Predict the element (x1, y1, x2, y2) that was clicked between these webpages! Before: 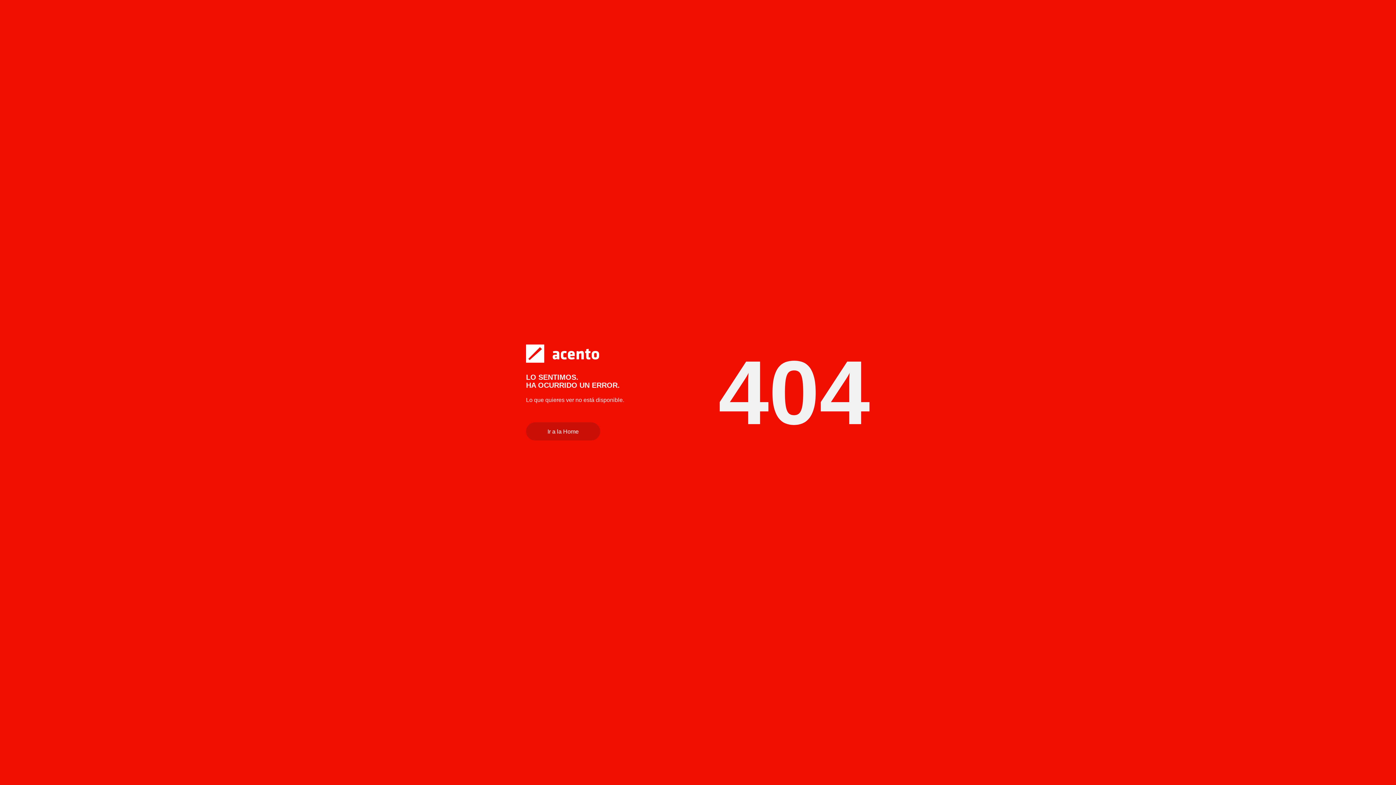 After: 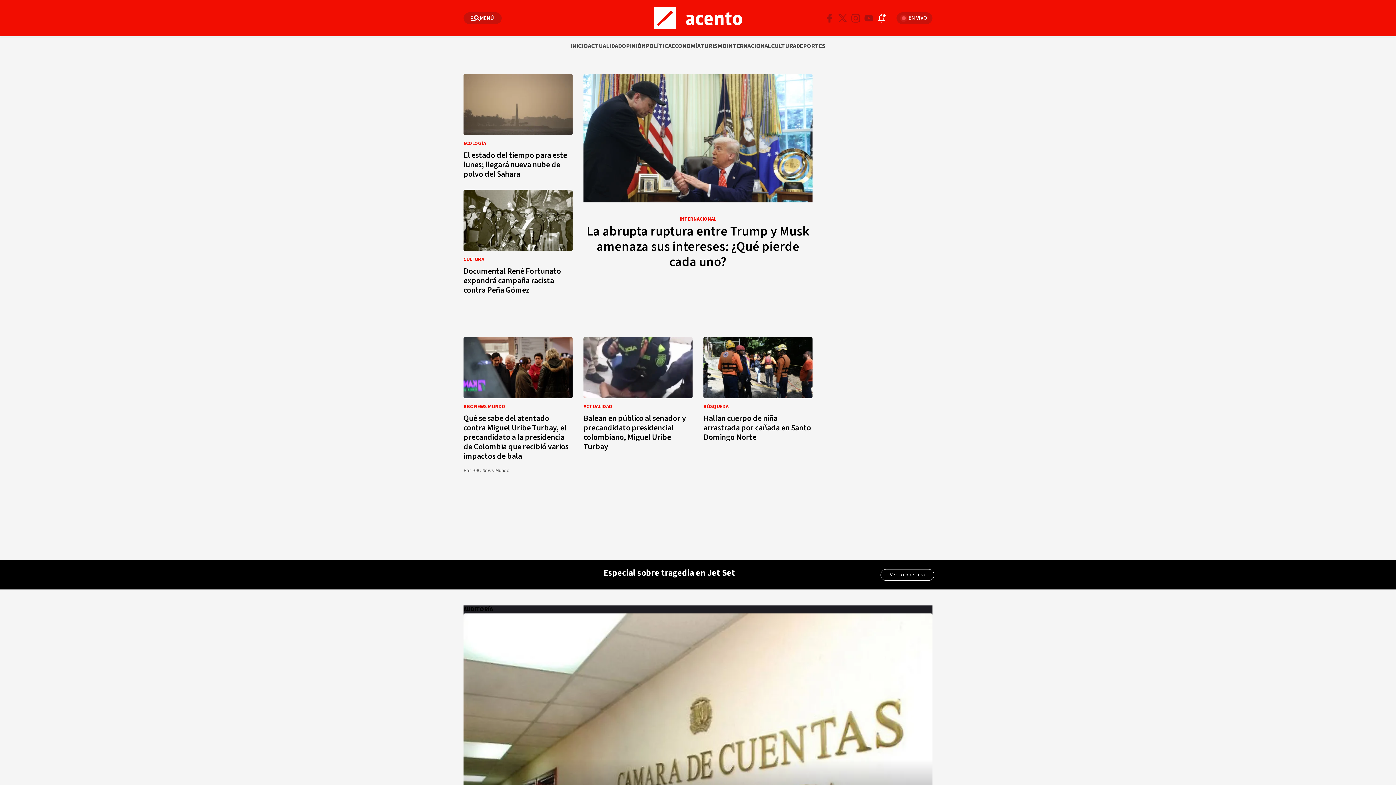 Action: bbox: (526, 422, 600, 440) label: Ir a la Home